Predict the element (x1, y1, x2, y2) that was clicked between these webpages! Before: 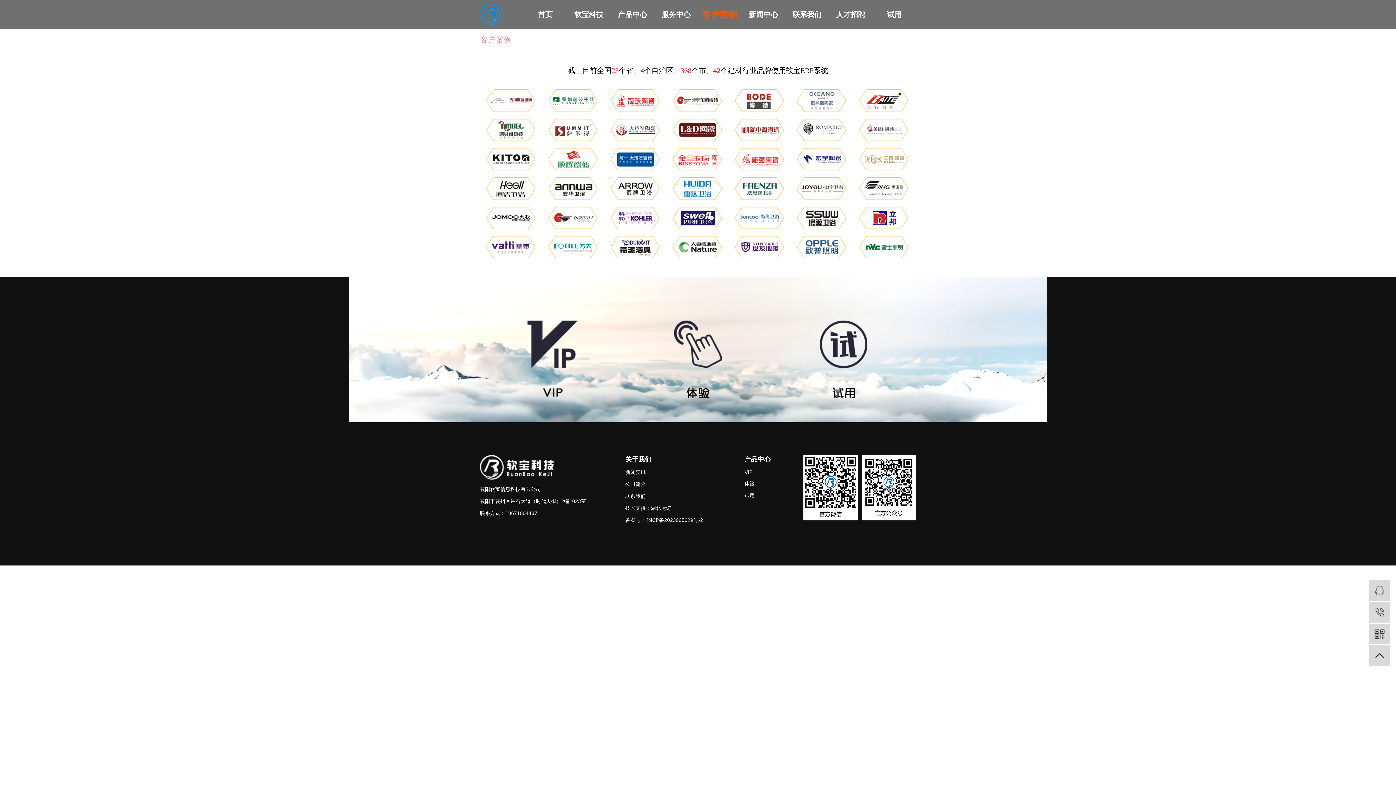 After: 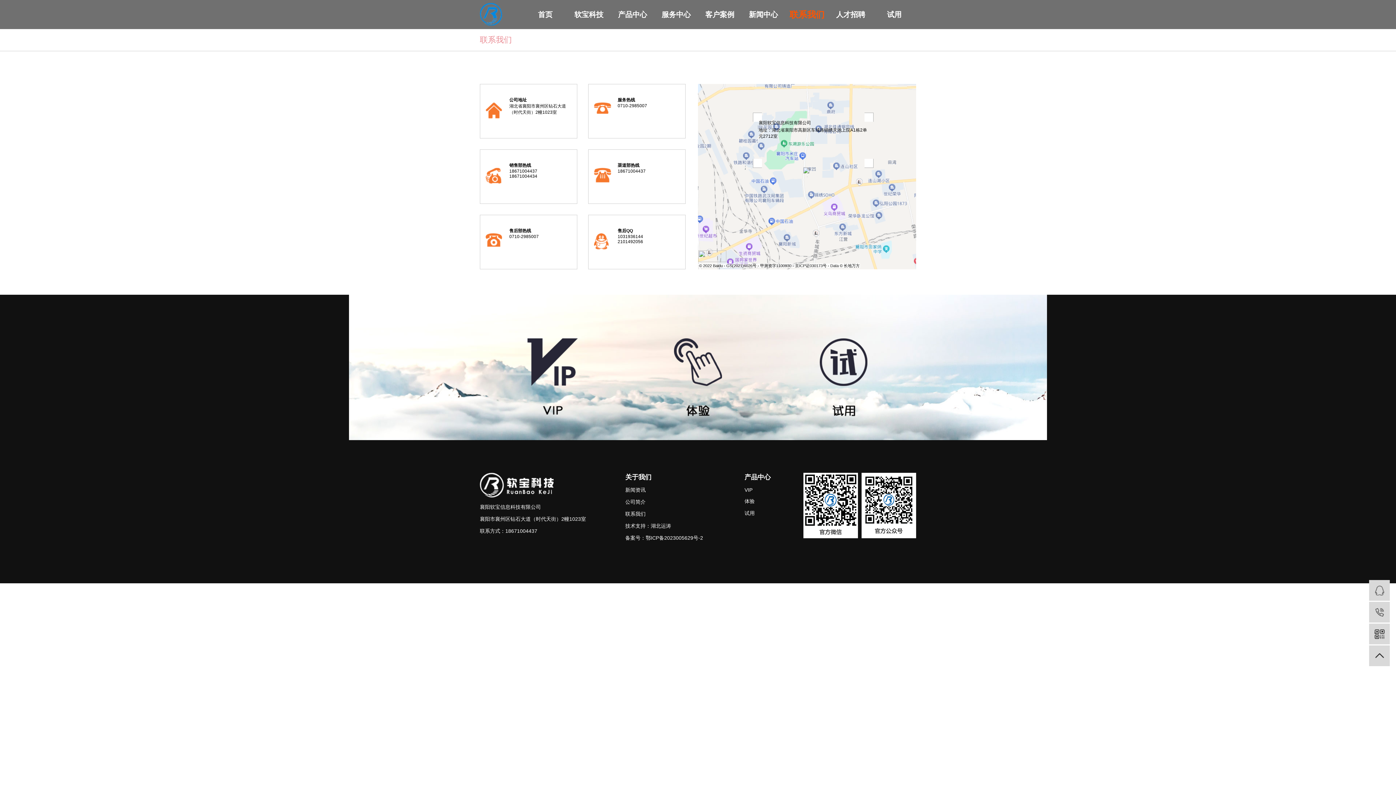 Action: label: 联系我们 bbox: (625, 493, 645, 499)